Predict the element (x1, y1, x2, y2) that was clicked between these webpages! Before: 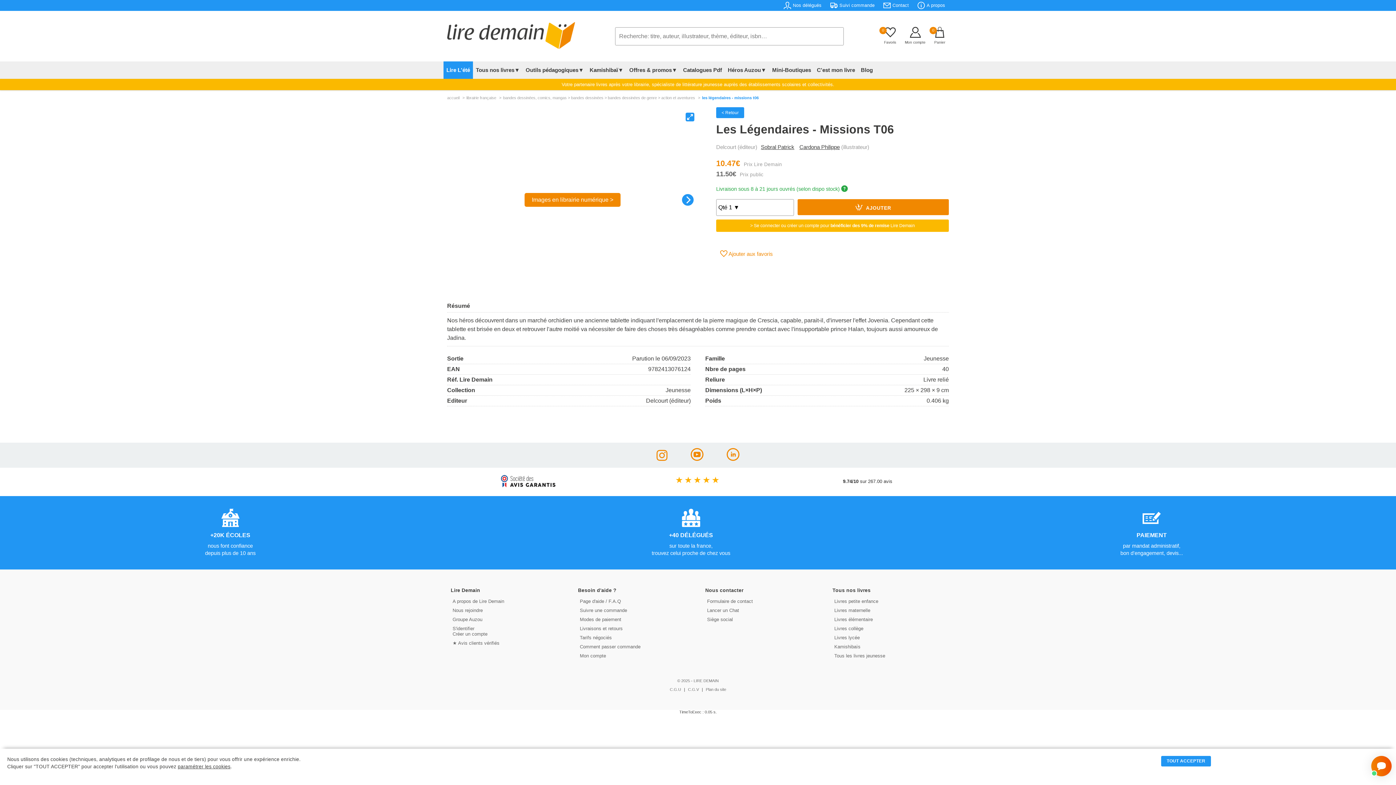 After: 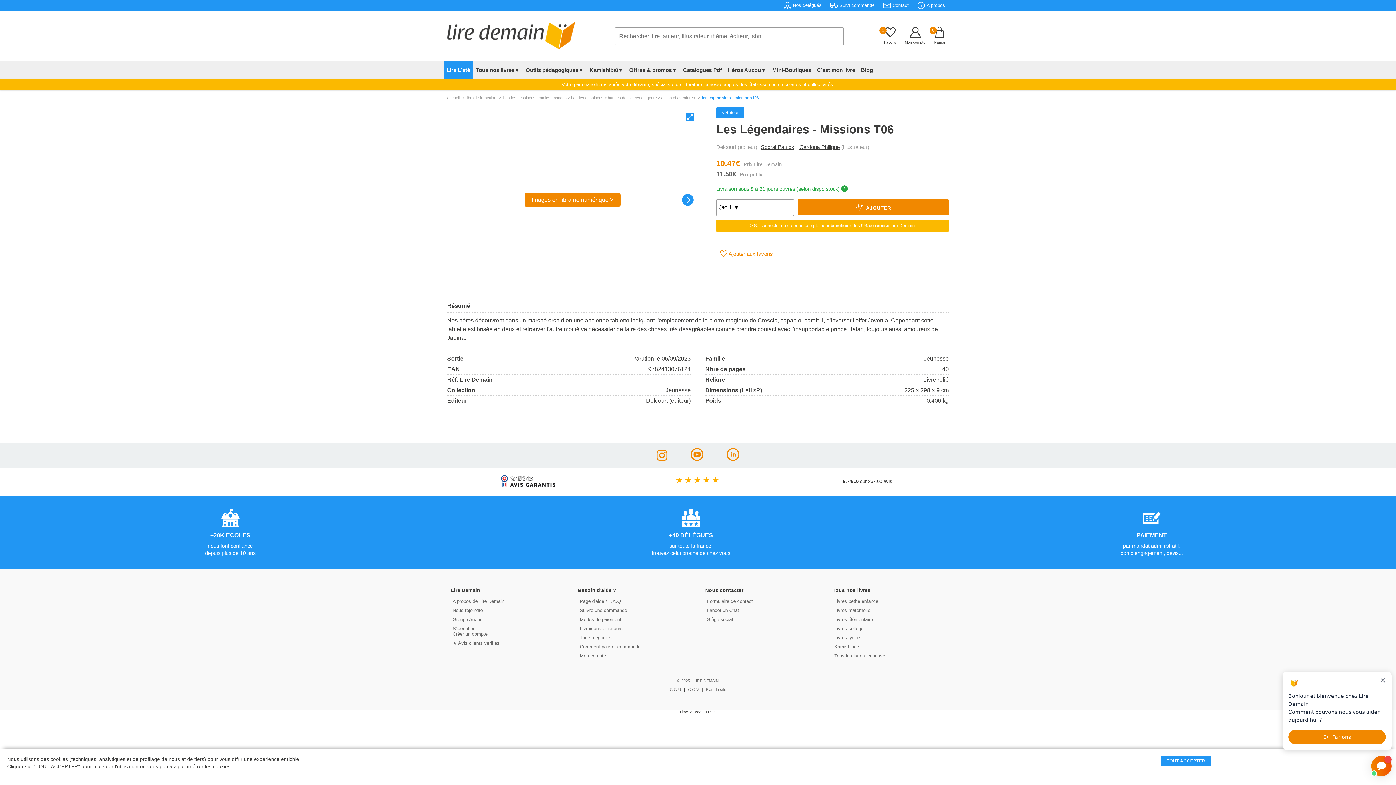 Action: label: Images en librairie numérique > bbox: (524, 193, 620, 206)